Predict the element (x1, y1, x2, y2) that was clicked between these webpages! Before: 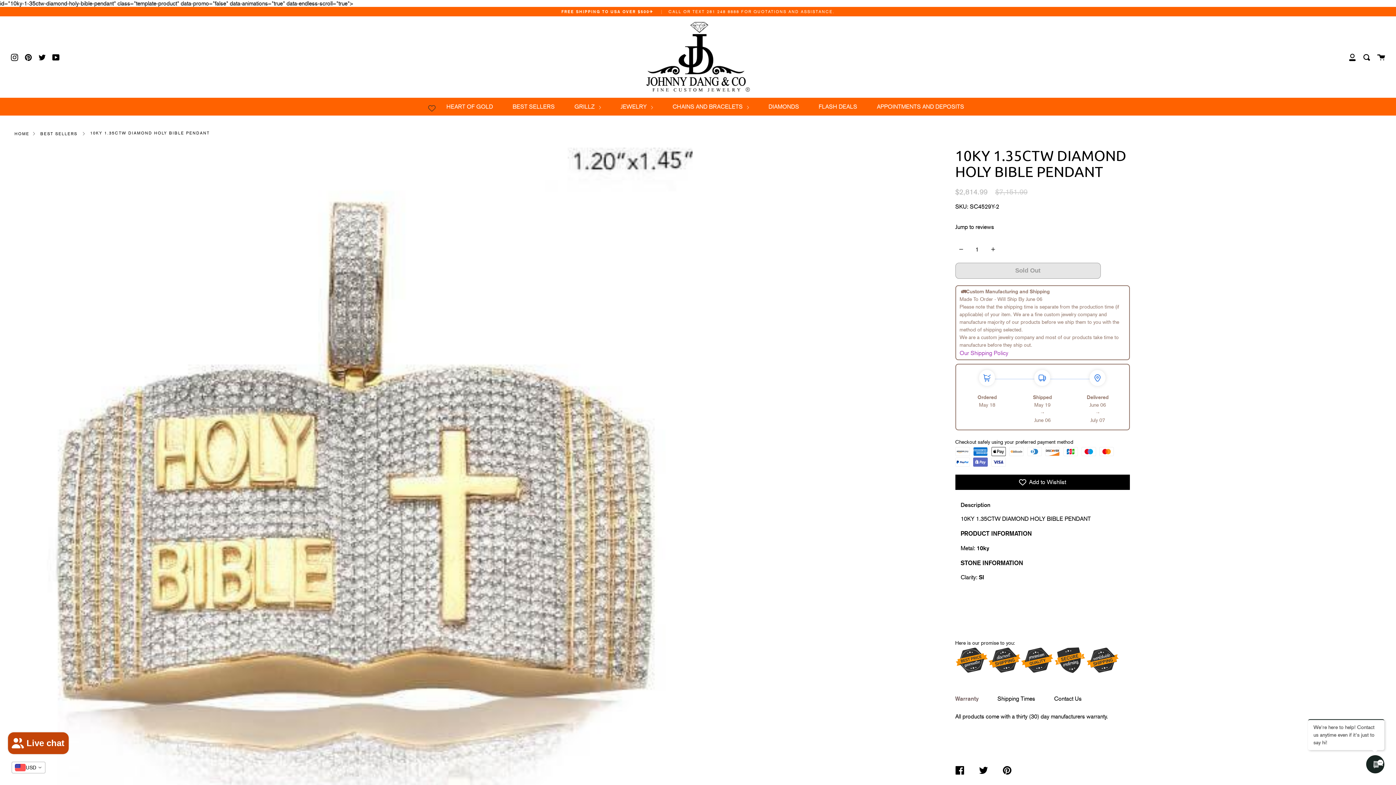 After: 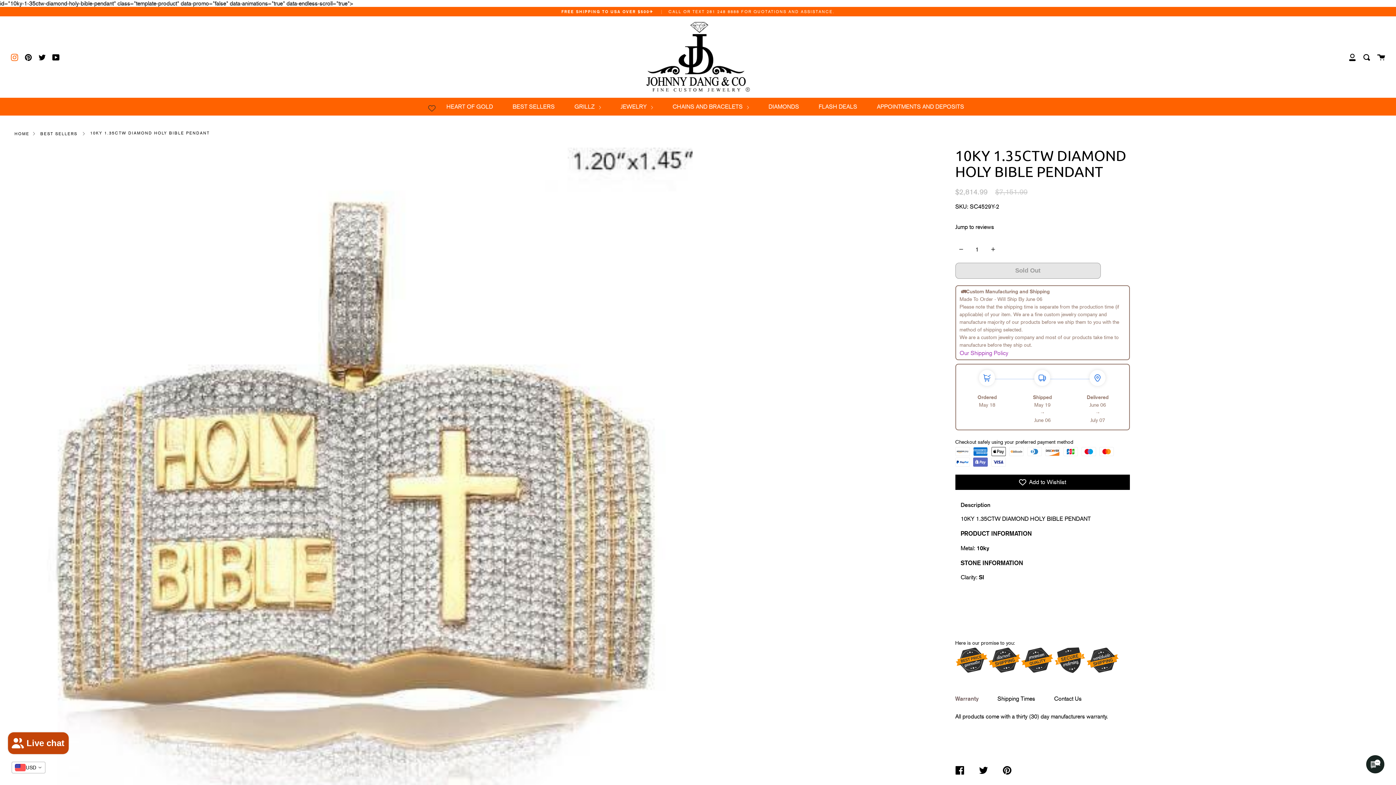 Action: label: Instagram bbox: (10, 52, 18, 61)